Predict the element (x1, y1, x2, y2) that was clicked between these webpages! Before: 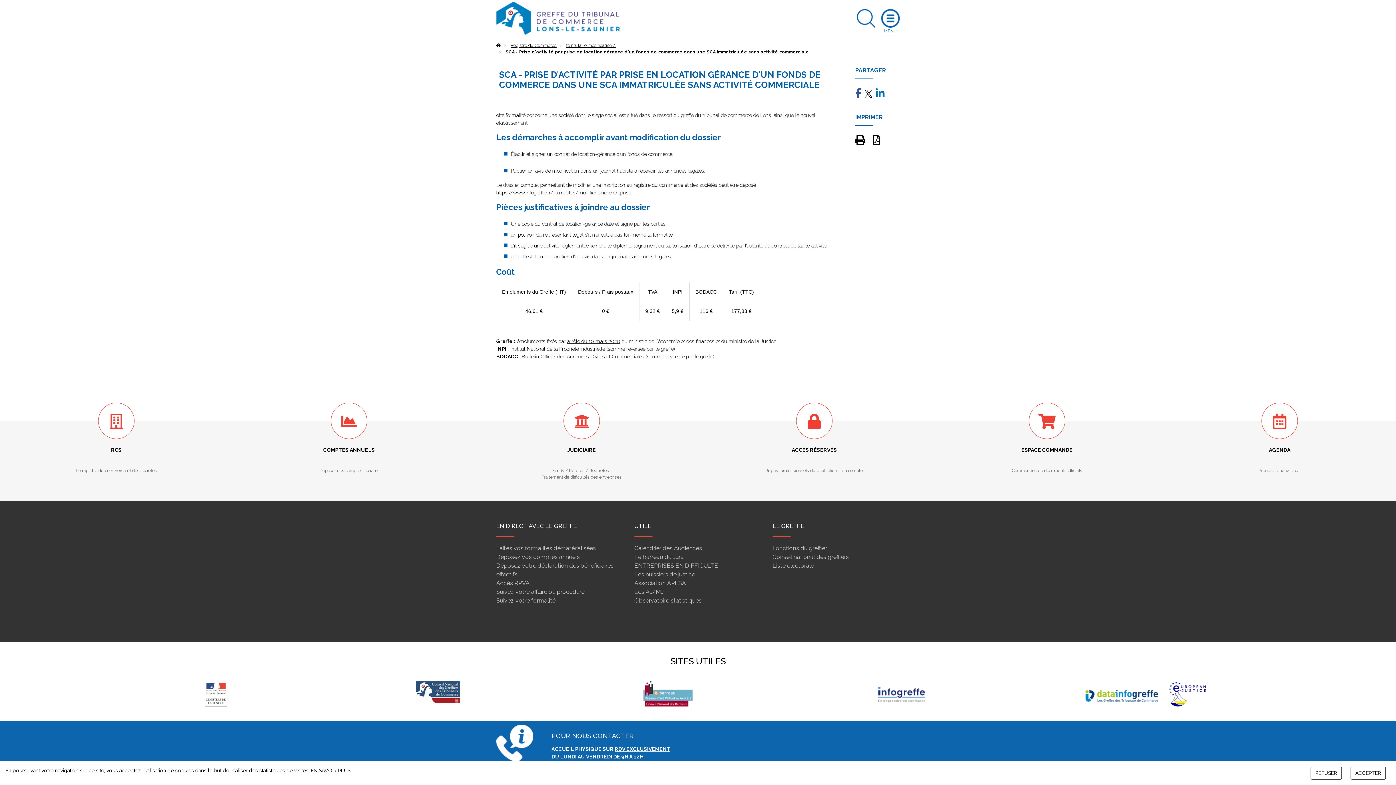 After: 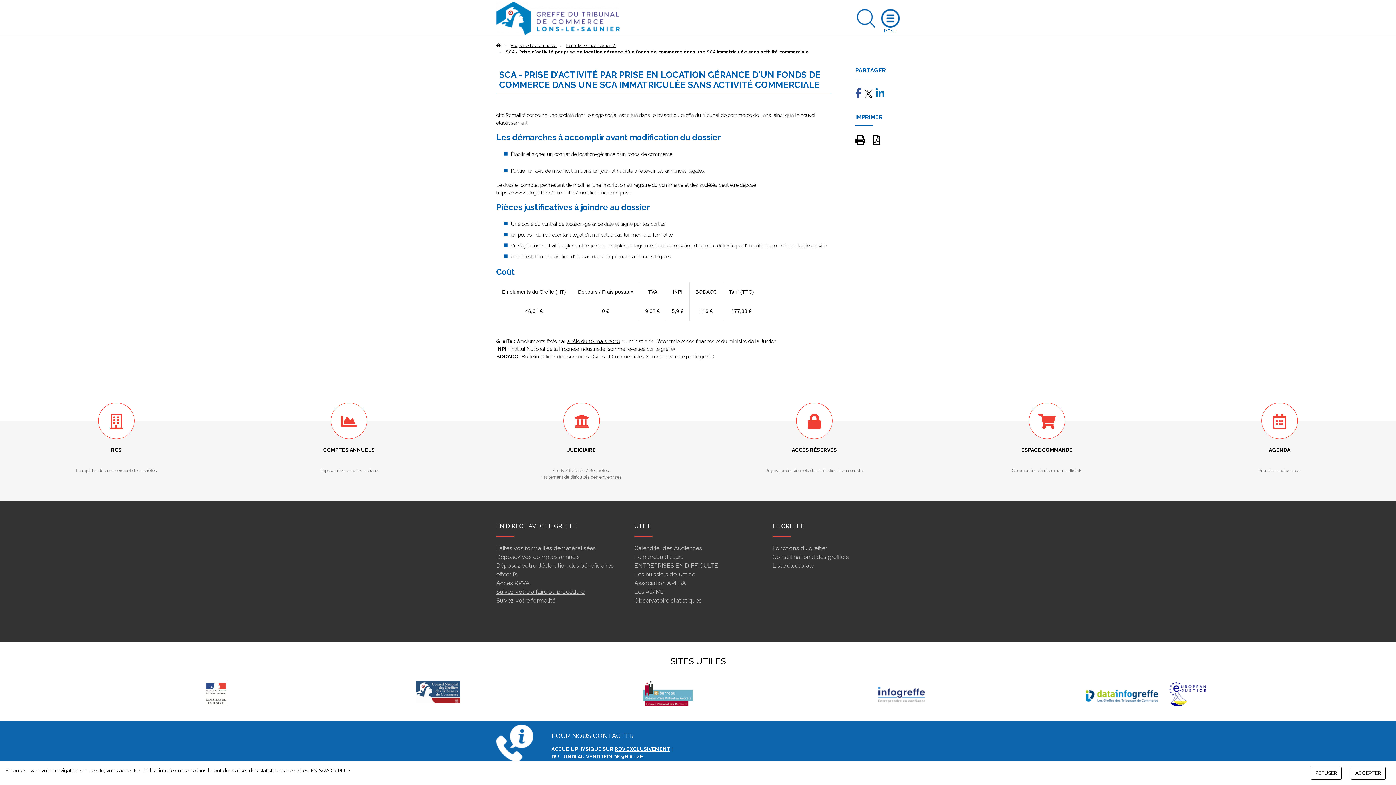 Action: label: Suivez votre affaire ou procédure bbox: (496, 588, 584, 595)